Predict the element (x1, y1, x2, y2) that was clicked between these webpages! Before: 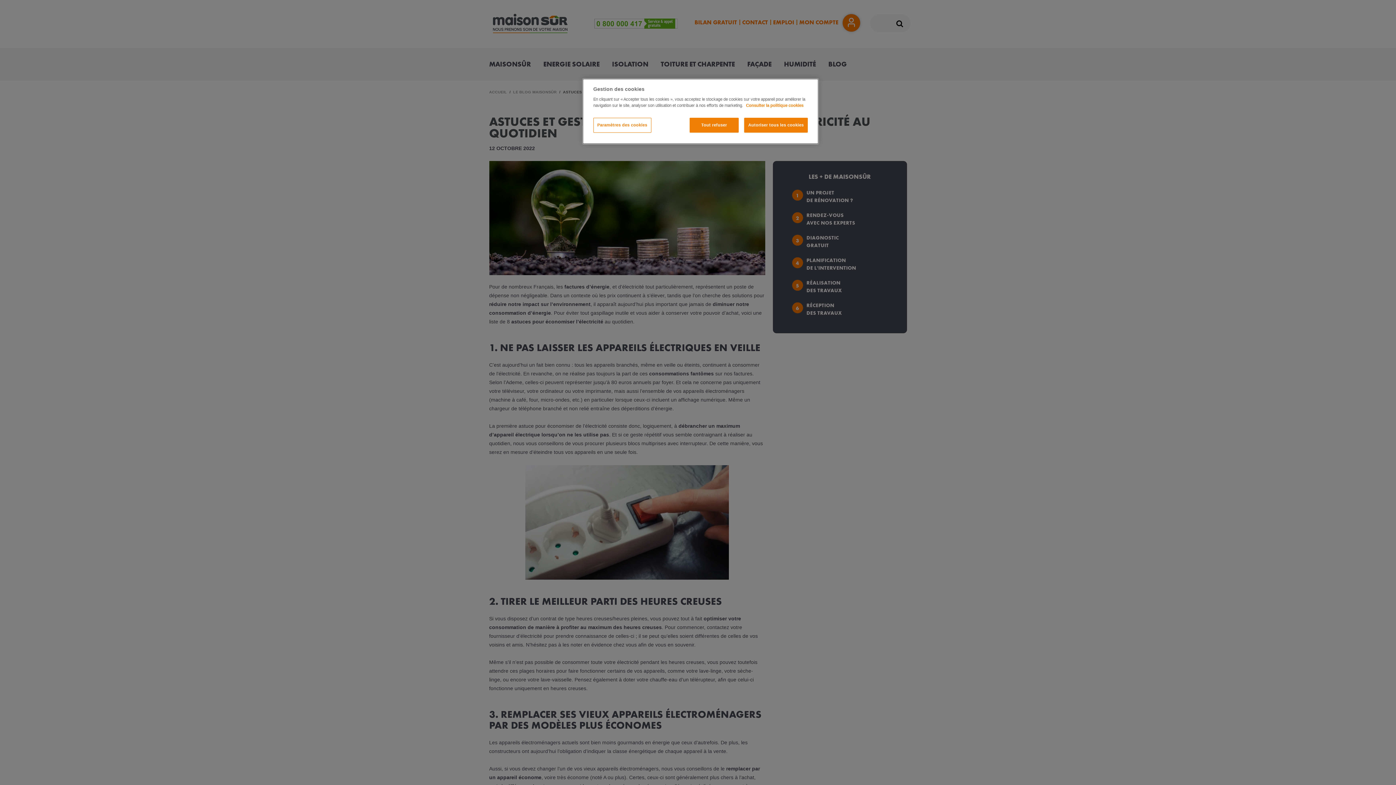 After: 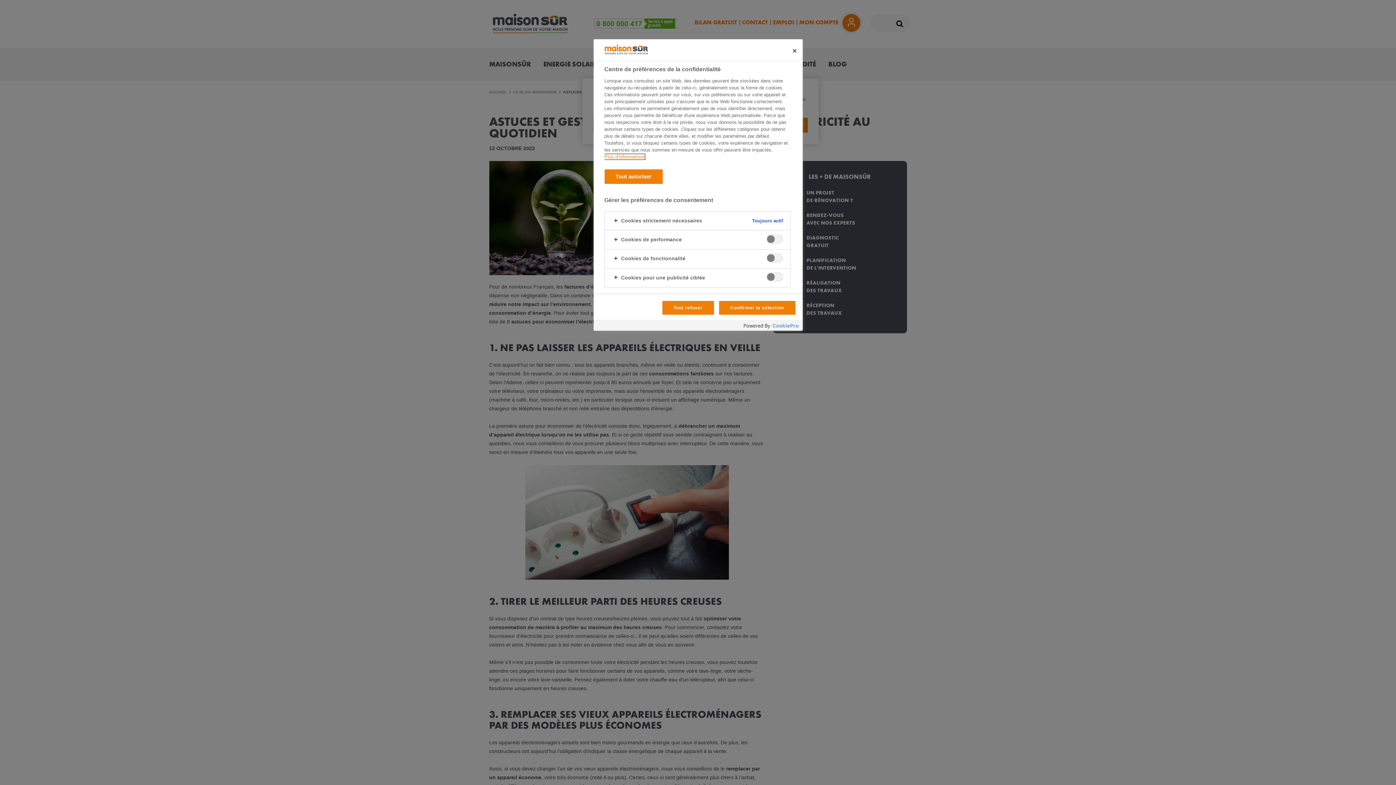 Action: bbox: (593, 117, 651, 132) label: Paramètres des cookies